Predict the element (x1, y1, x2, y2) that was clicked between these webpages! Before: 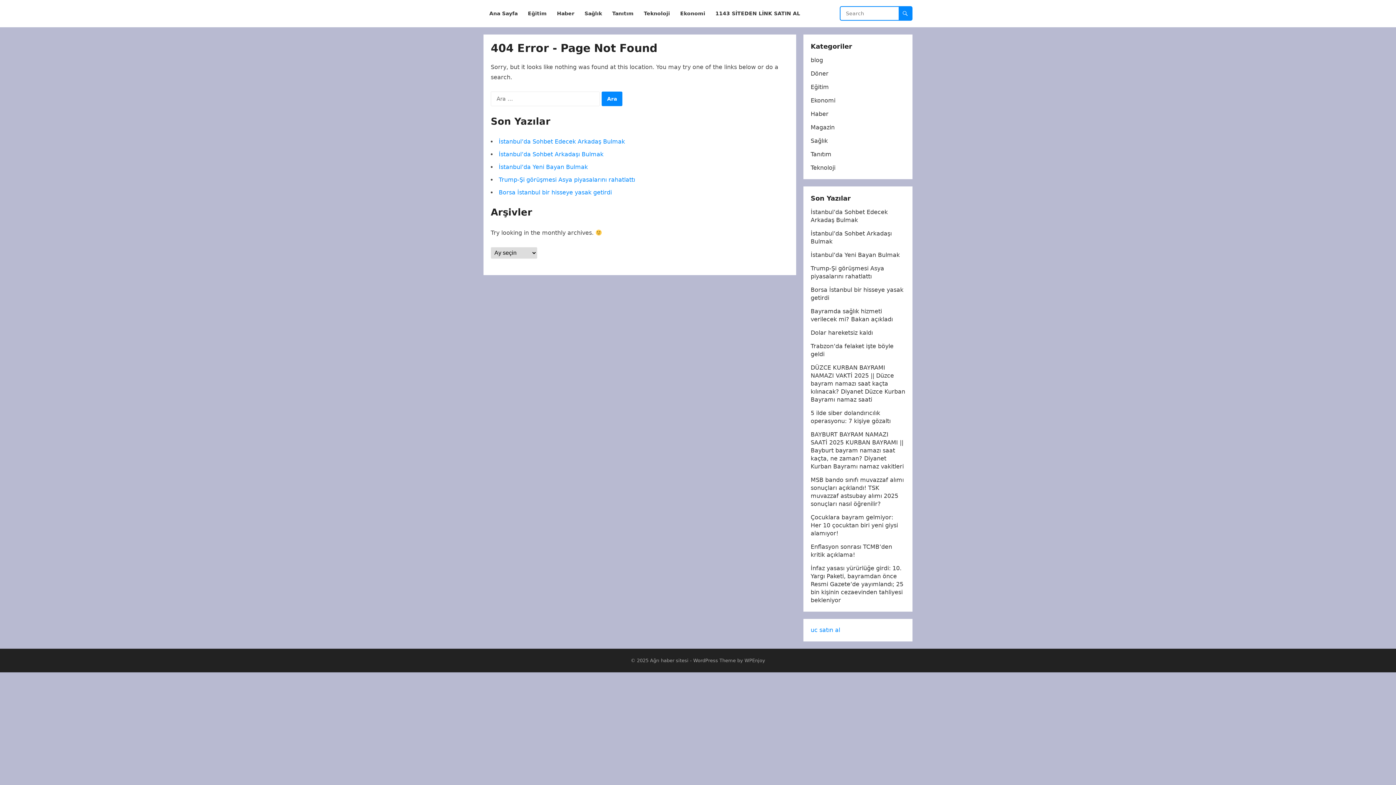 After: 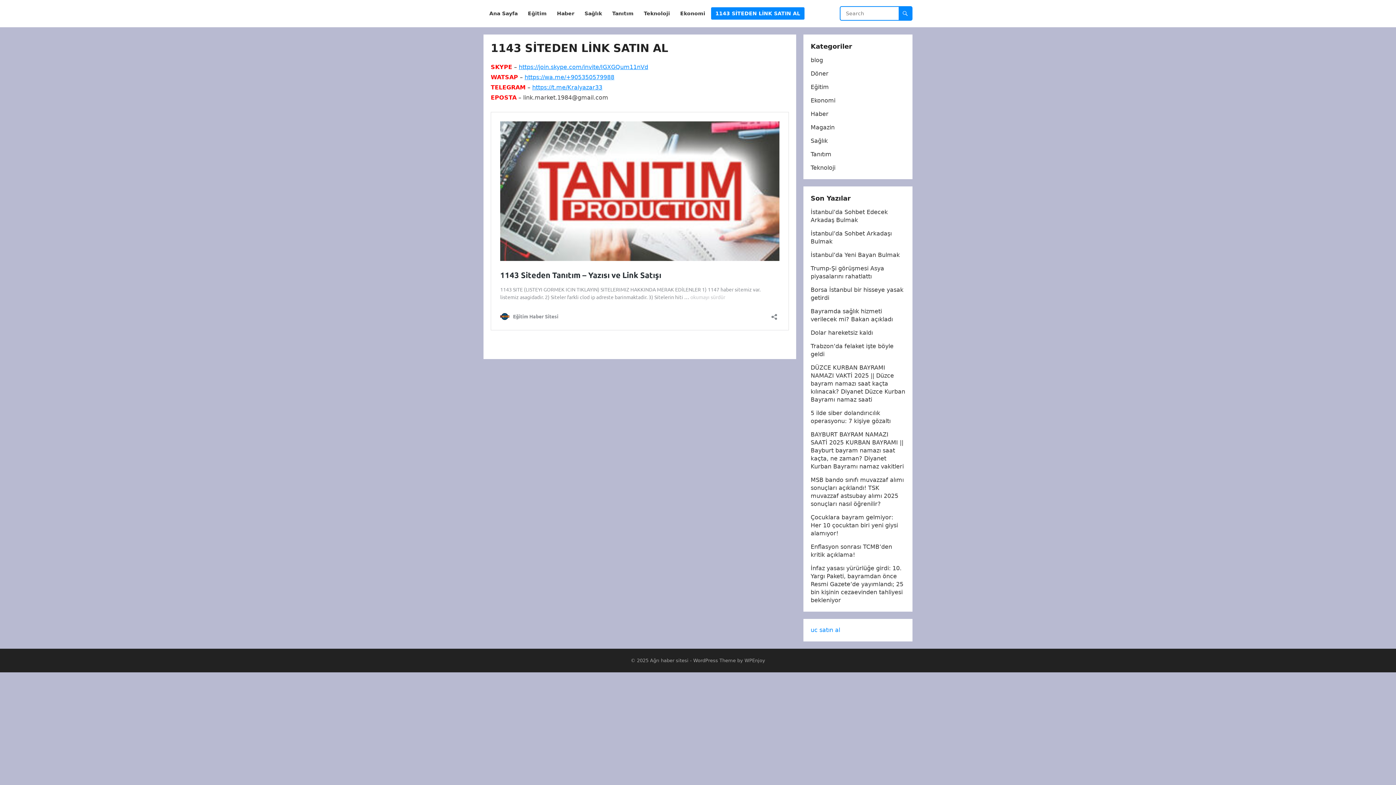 Action: bbox: (711, 0, 804, 27) label: 1143 SİTEDEN LİNK SATIN AL